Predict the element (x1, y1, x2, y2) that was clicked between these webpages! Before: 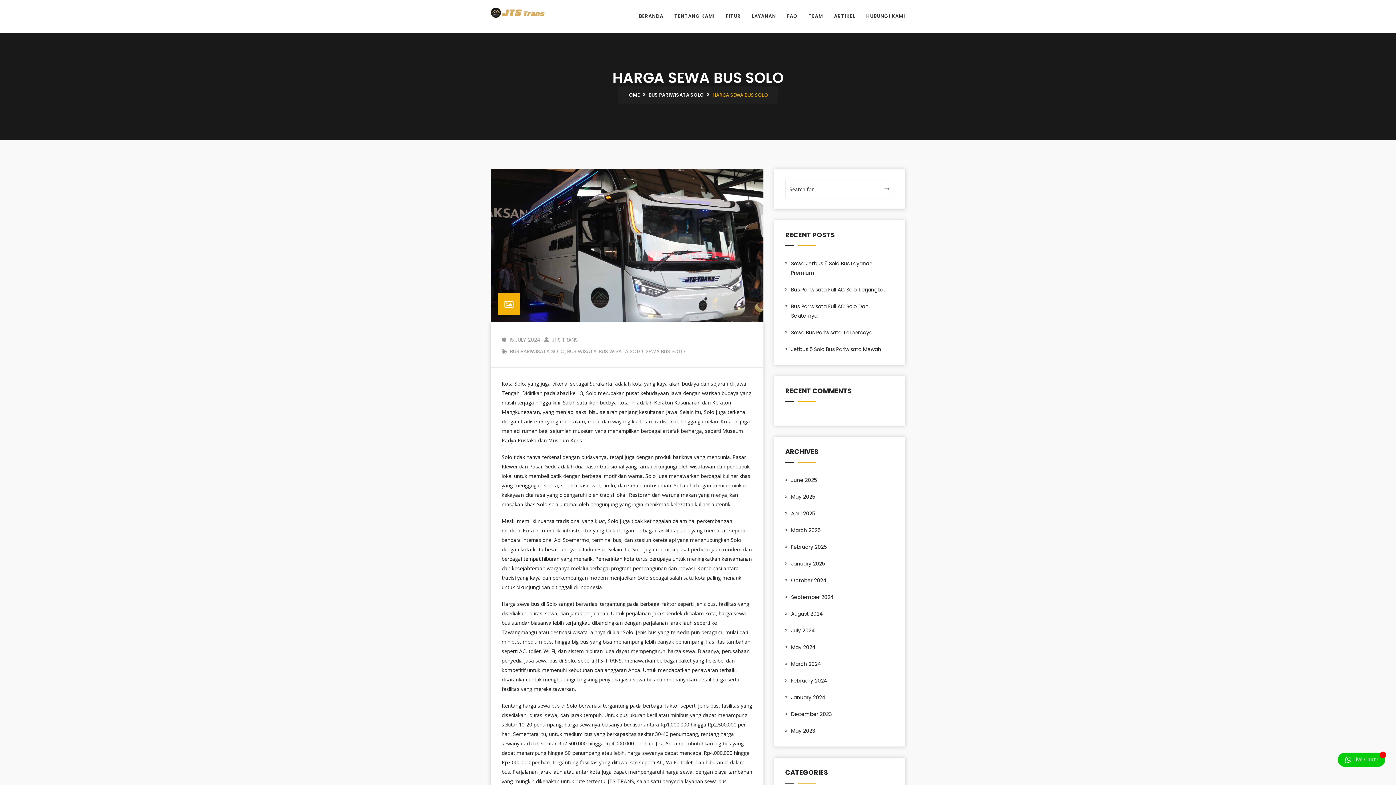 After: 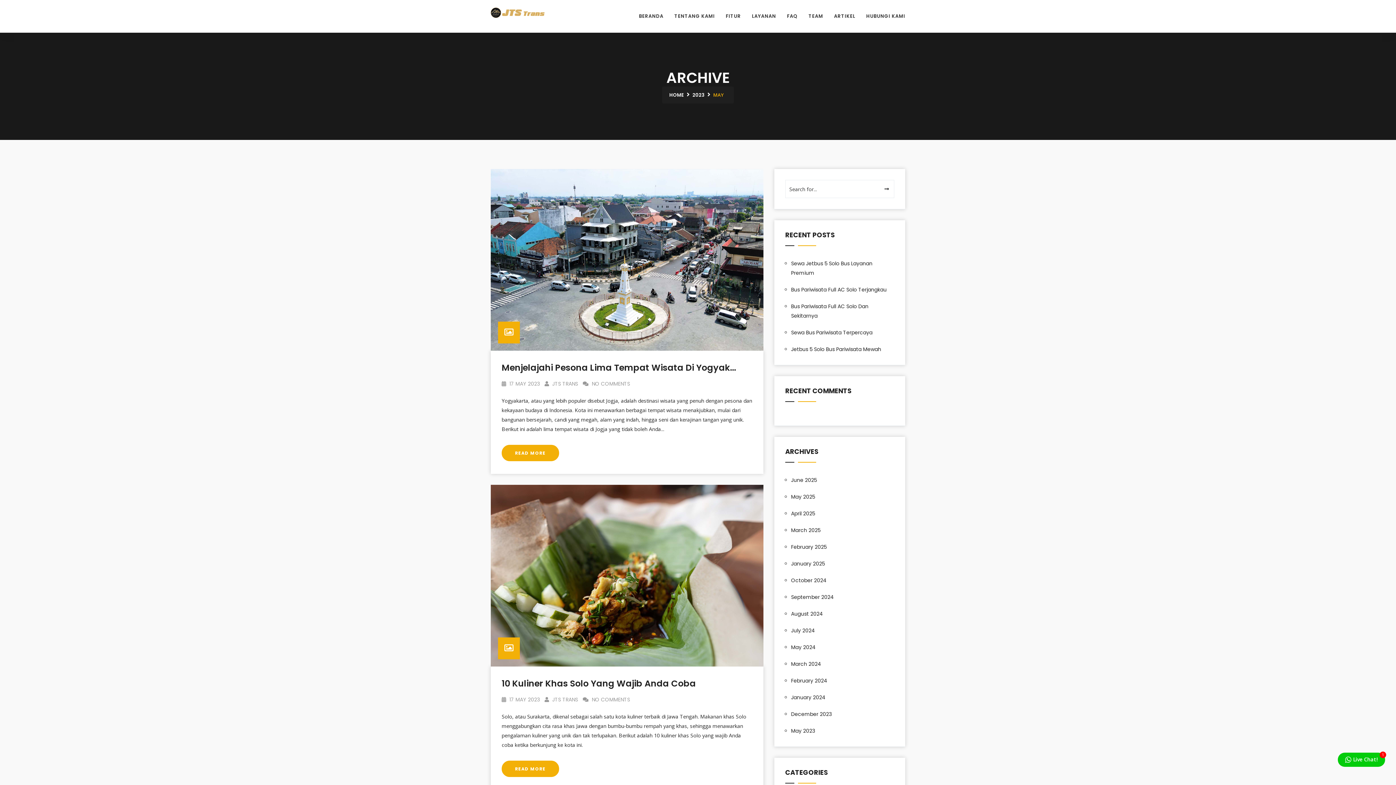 Action: bbox: (791, 727, 815, 734) label: May 2023